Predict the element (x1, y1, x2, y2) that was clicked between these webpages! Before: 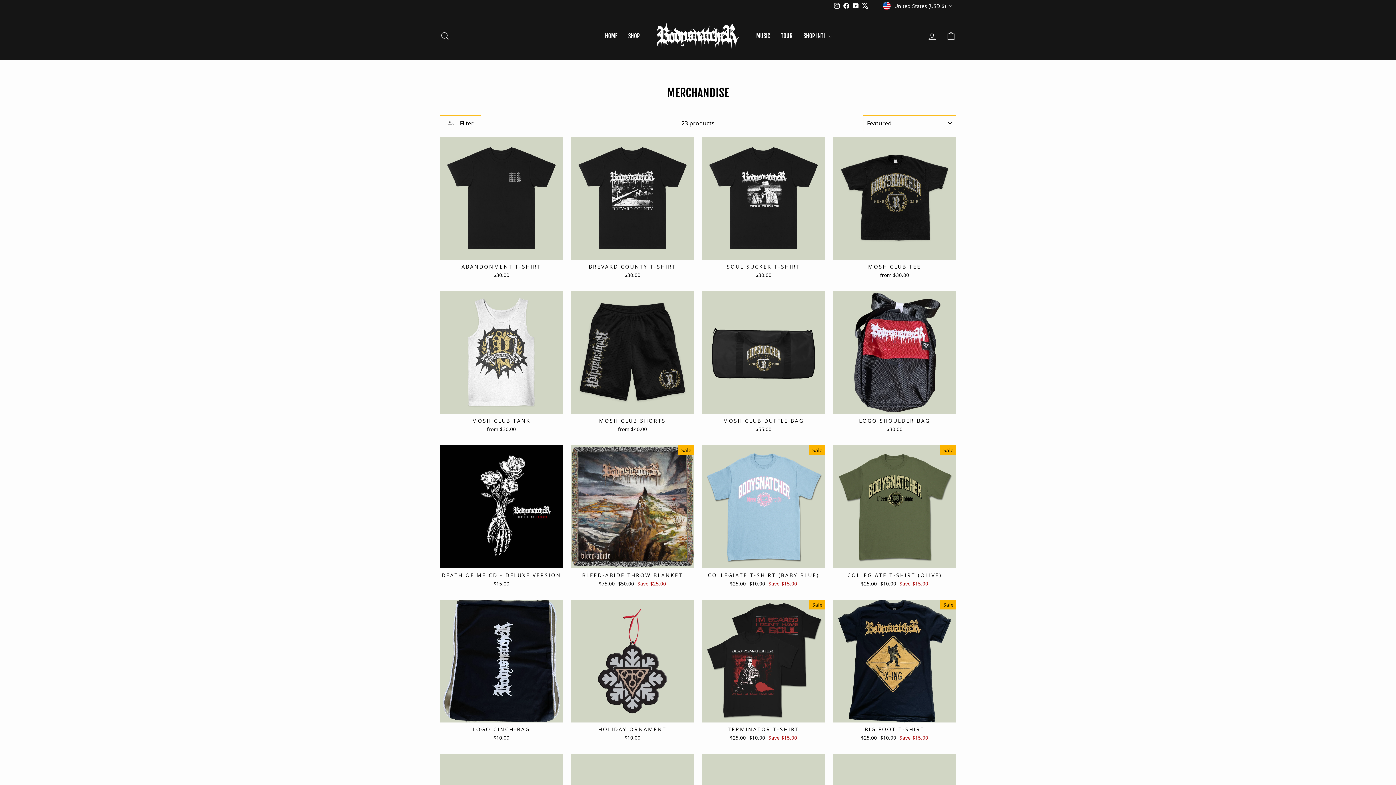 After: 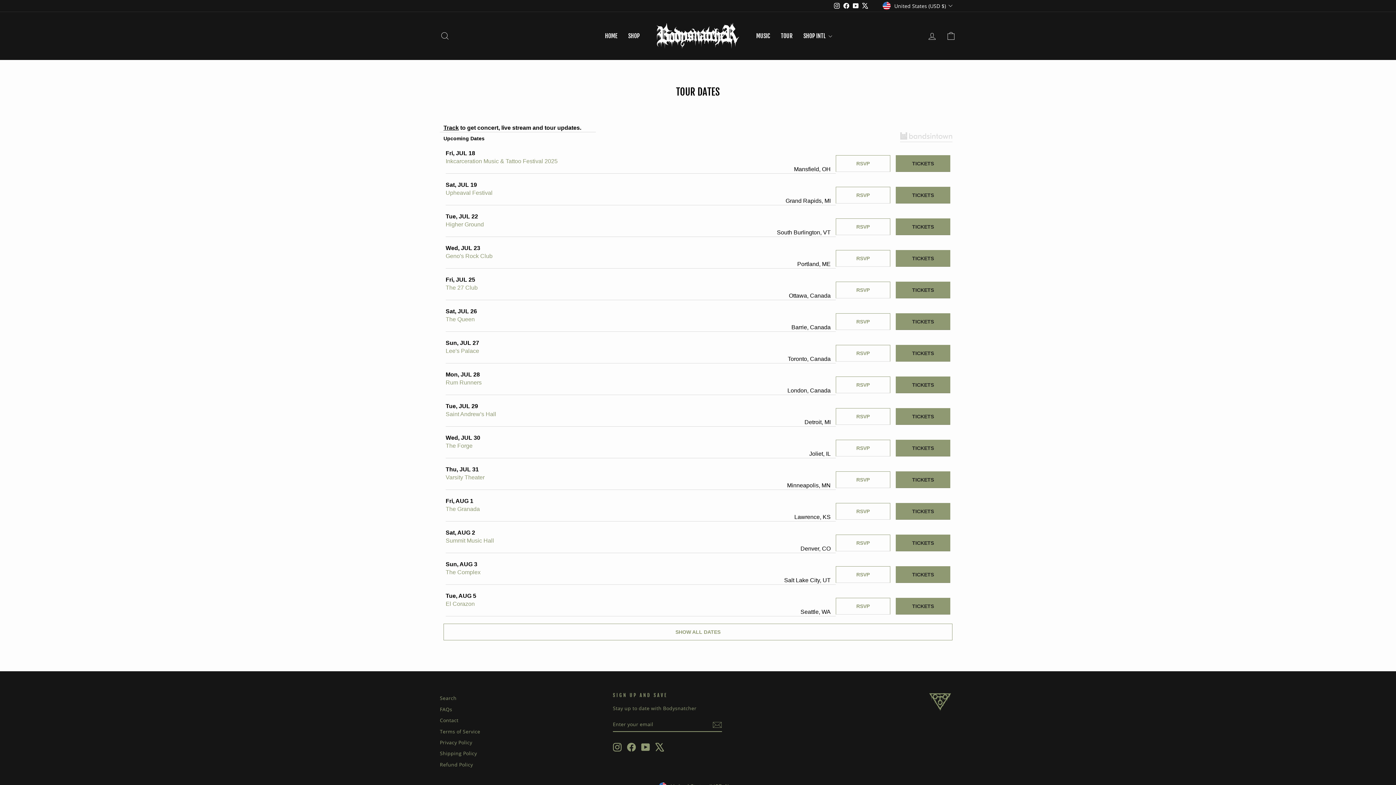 Action: bbox: (775, 30, 798, 41) label: TOUR